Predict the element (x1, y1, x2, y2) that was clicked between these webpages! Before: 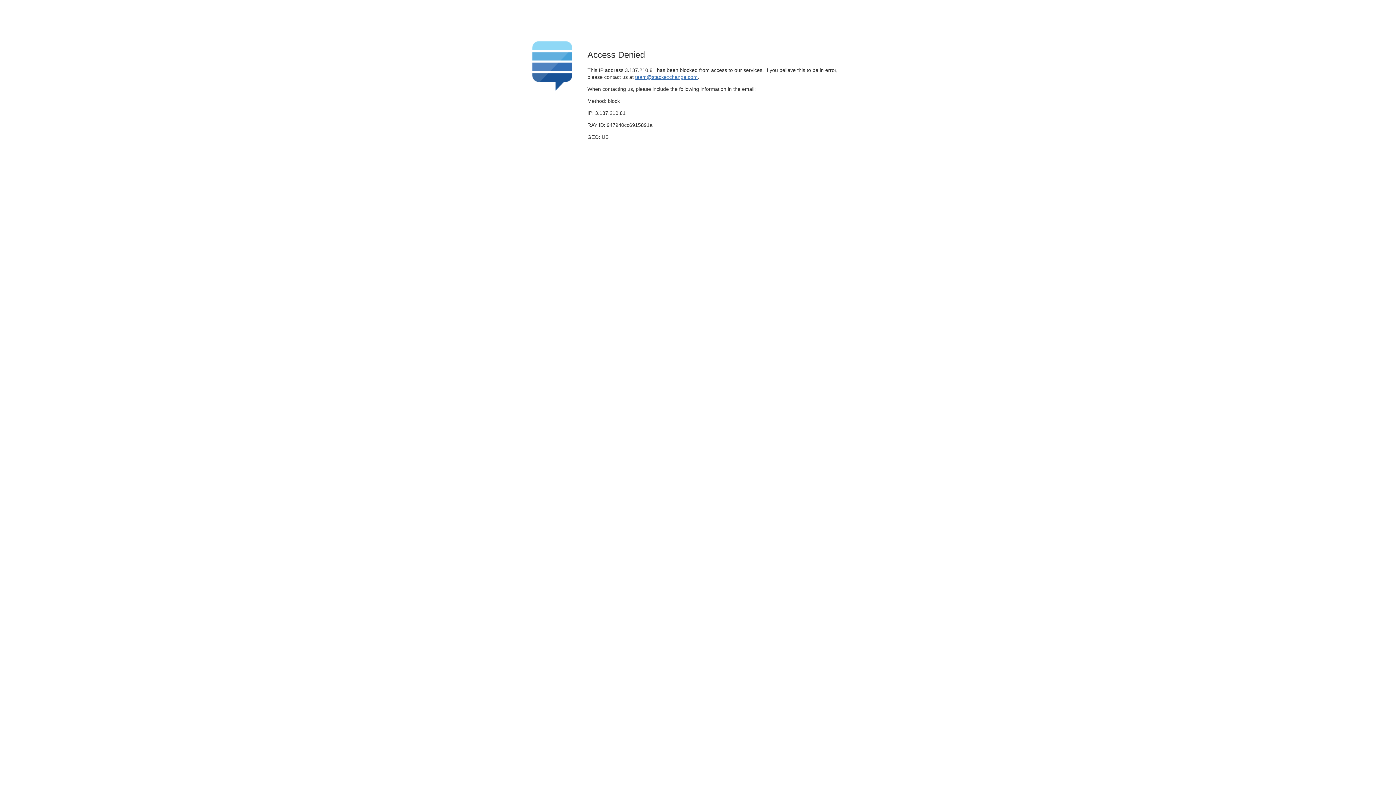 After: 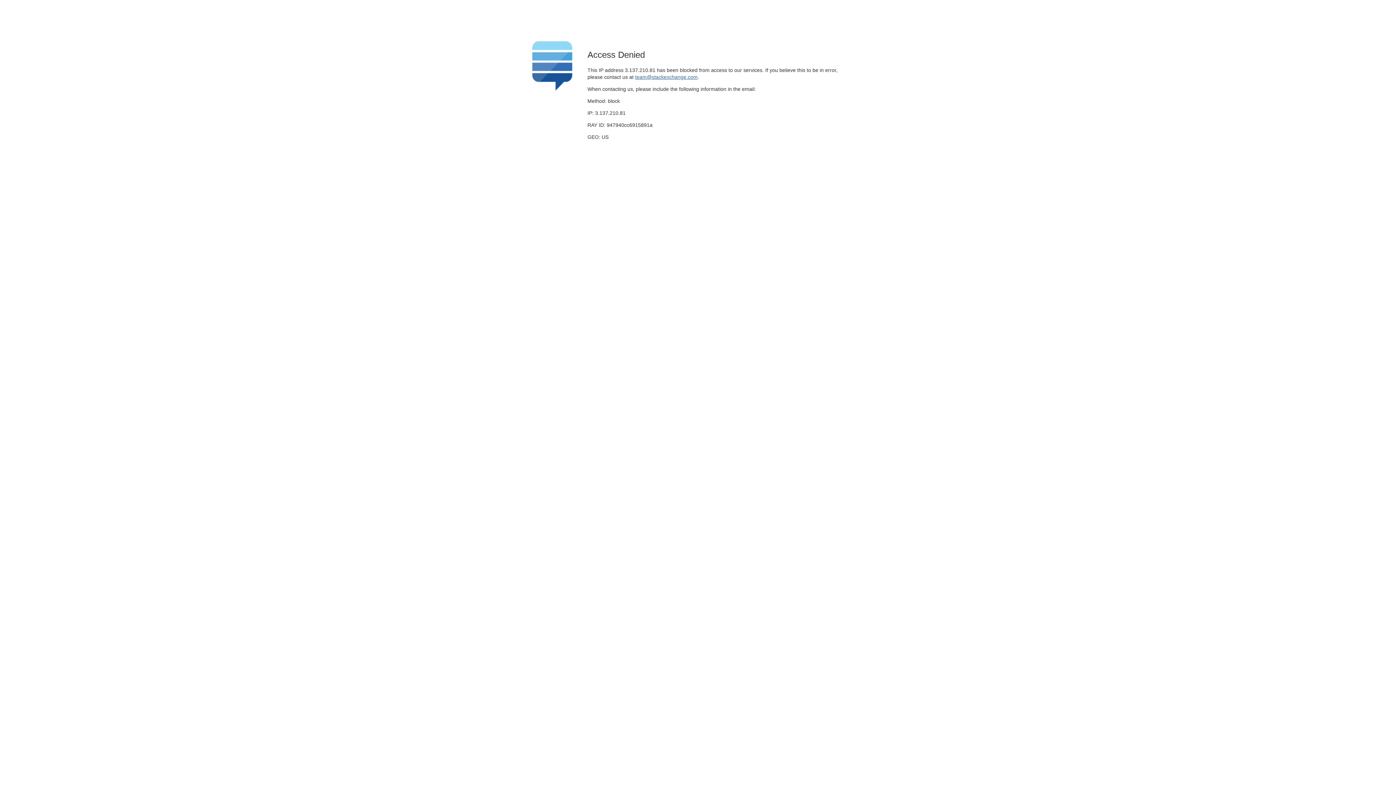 Action: bbox: (635, 74, 697, 79) label: team@stackexchange.com